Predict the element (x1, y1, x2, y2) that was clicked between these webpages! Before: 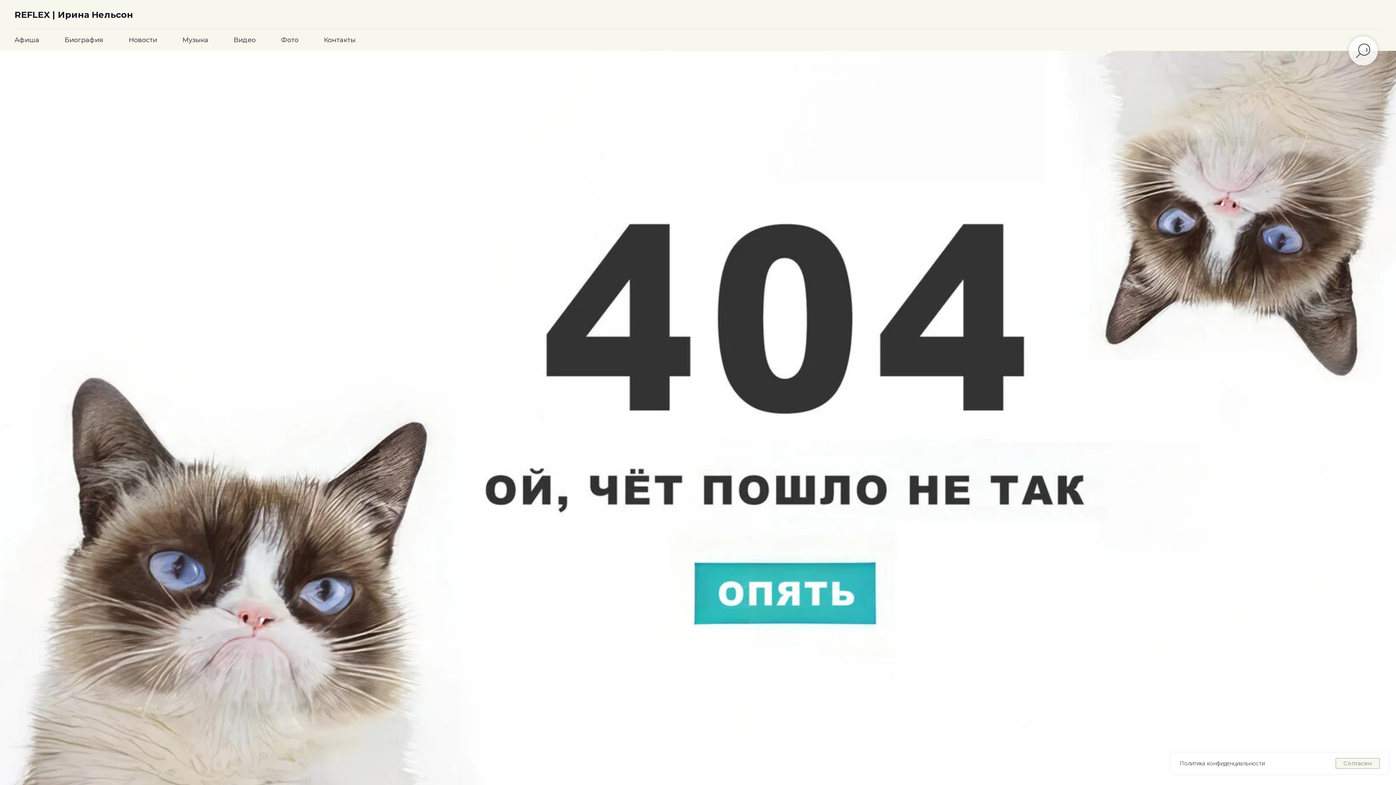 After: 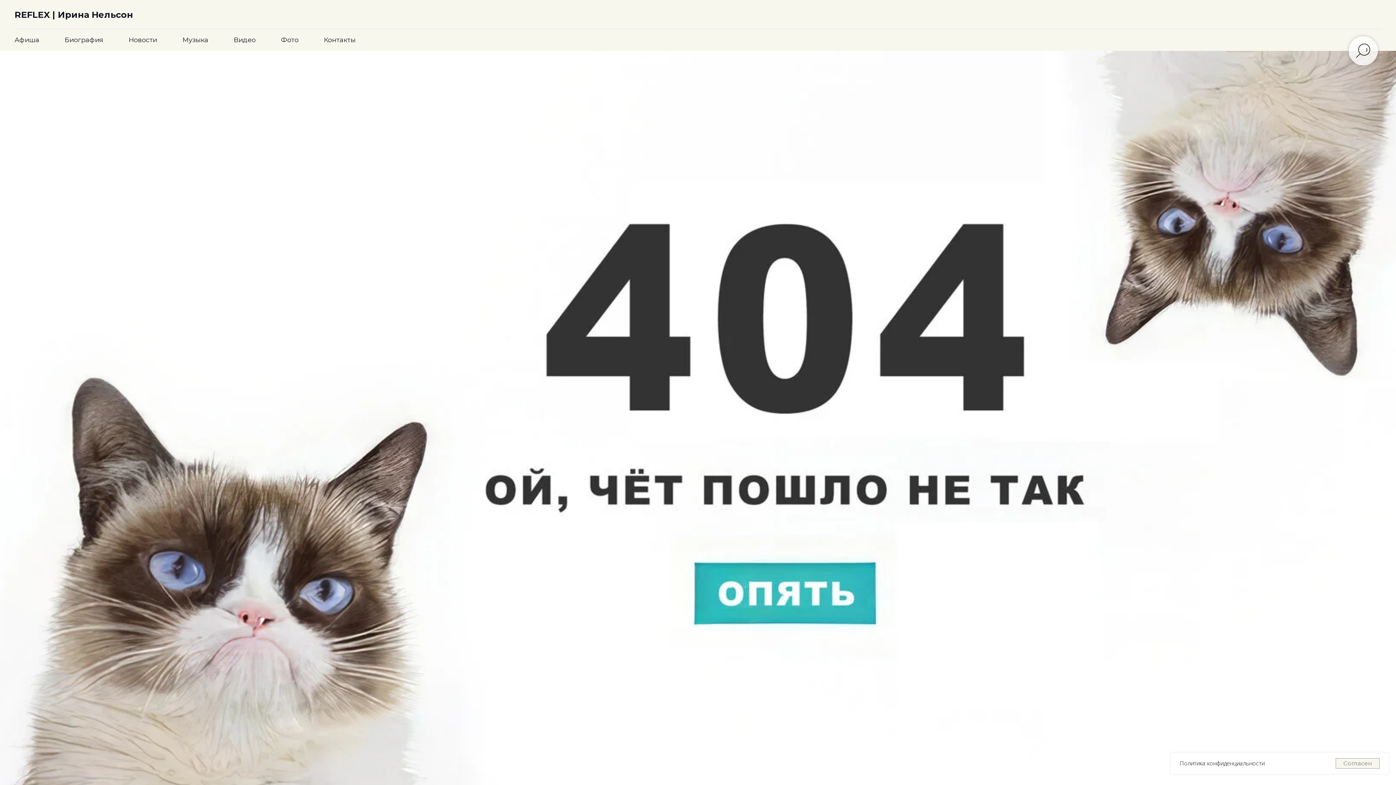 Action: label: Политика конфиденциальности bbox: (1180, 759, 1265, 767)